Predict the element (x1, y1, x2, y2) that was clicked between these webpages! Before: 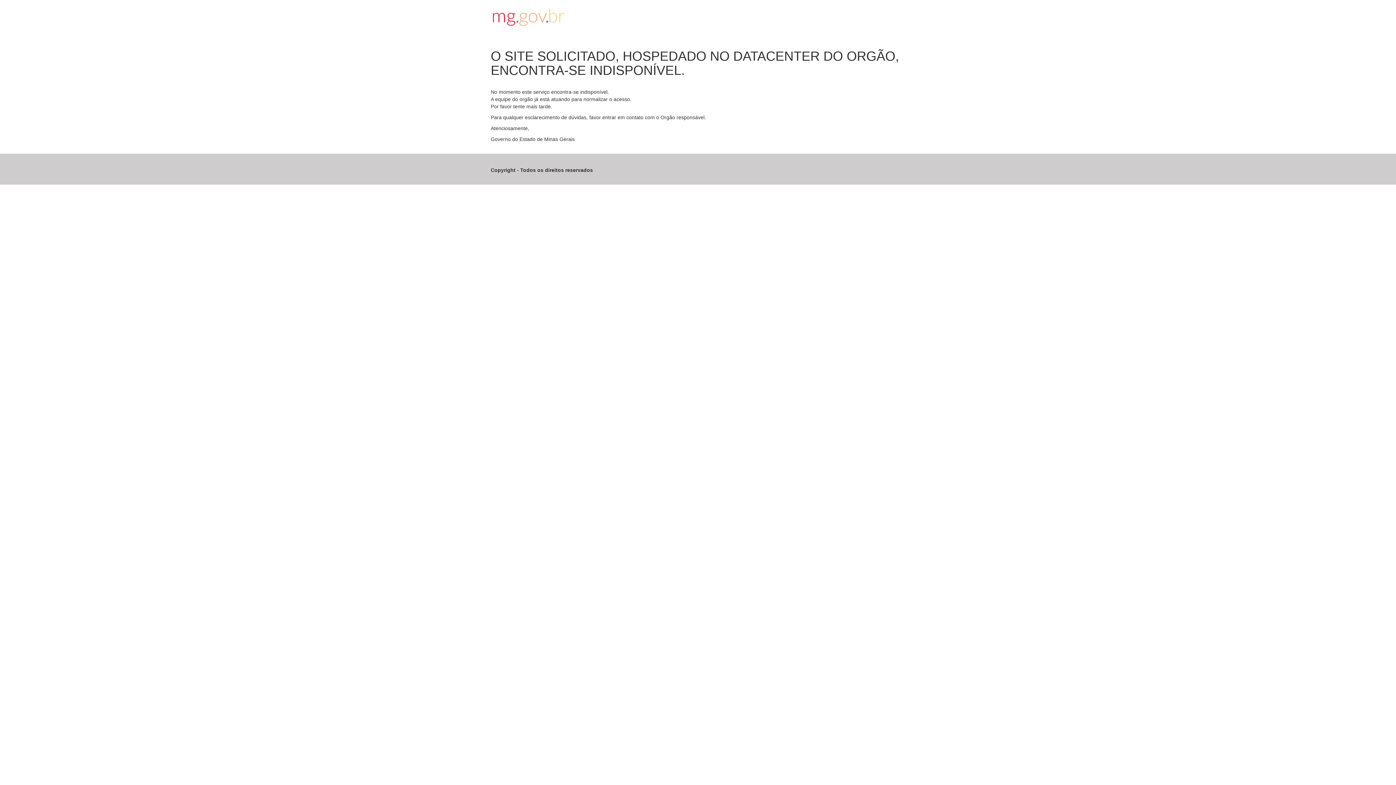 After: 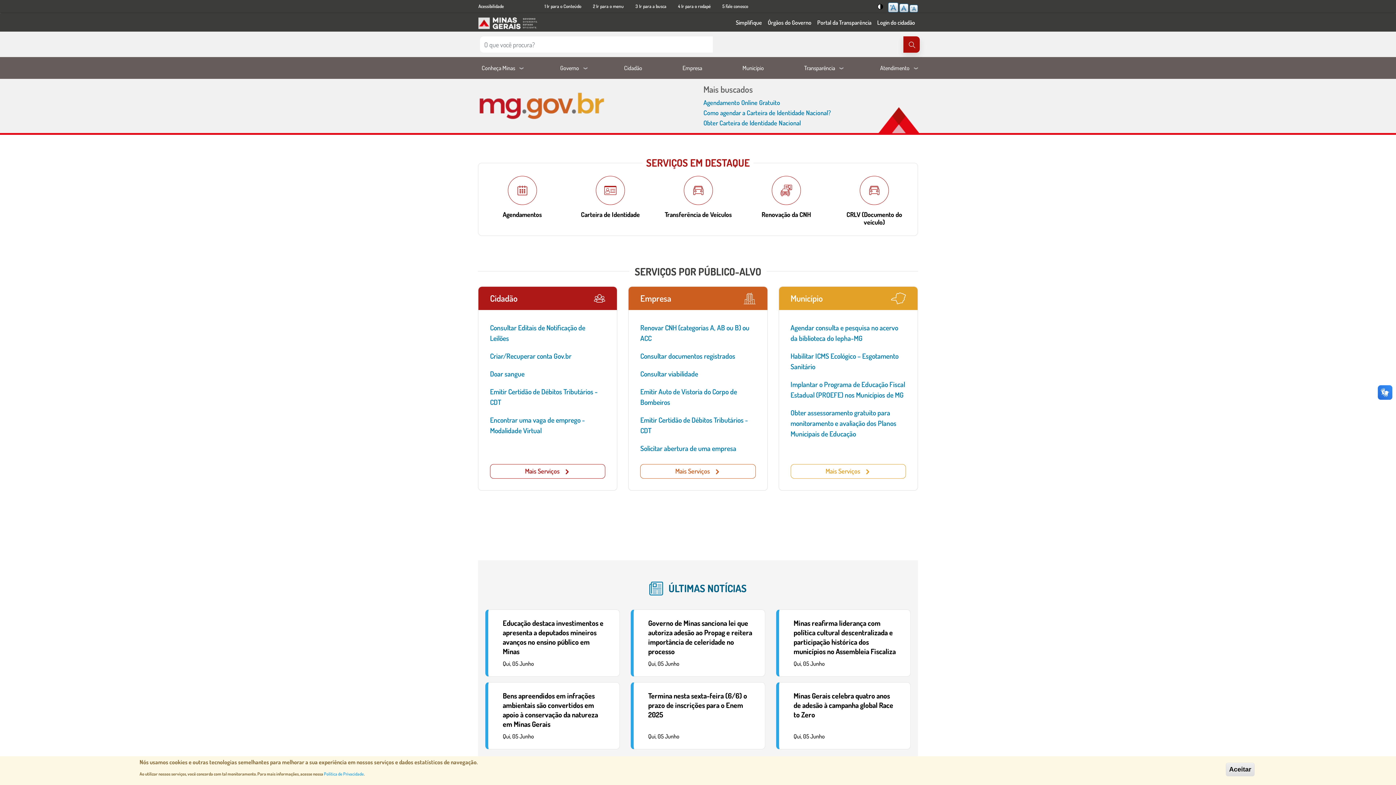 Action: bbox: (490, 7, 905, 27)